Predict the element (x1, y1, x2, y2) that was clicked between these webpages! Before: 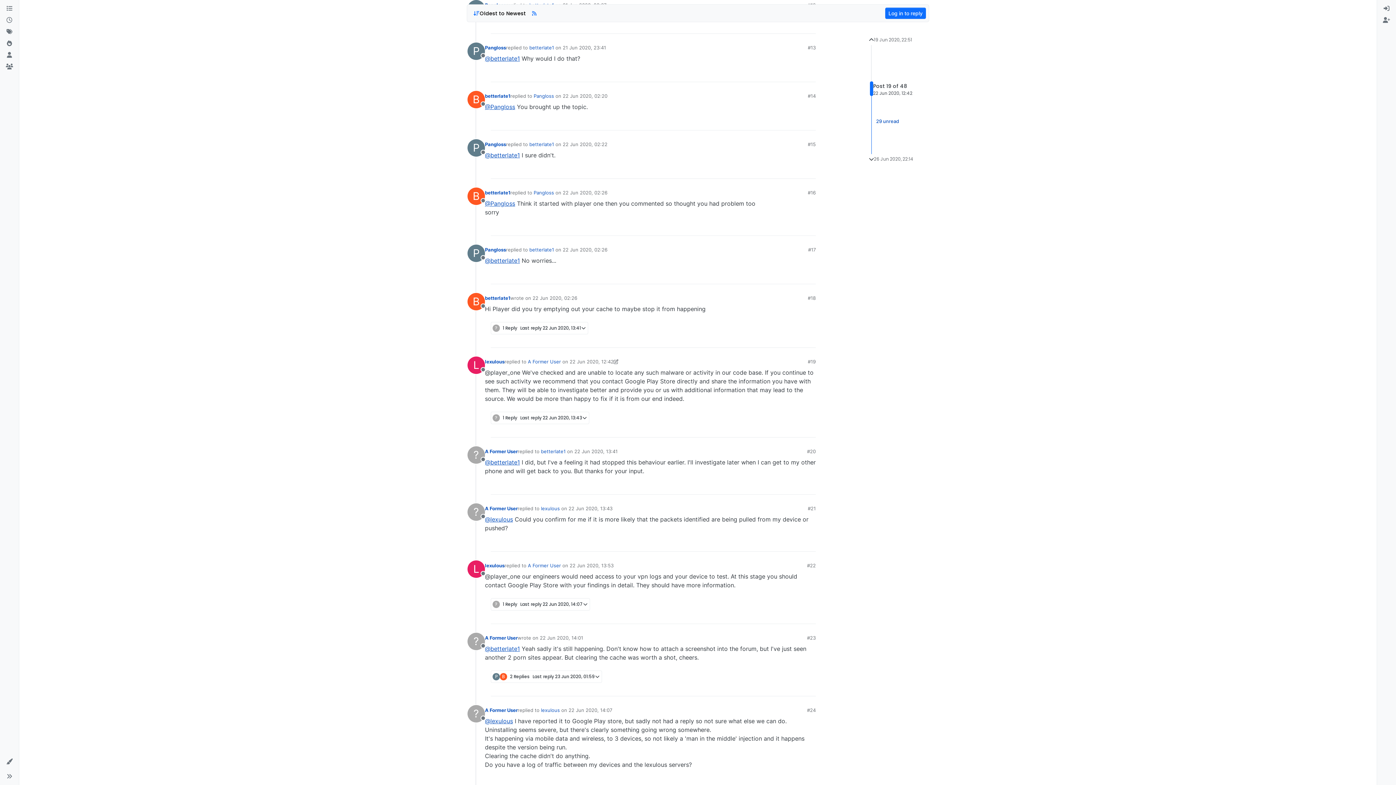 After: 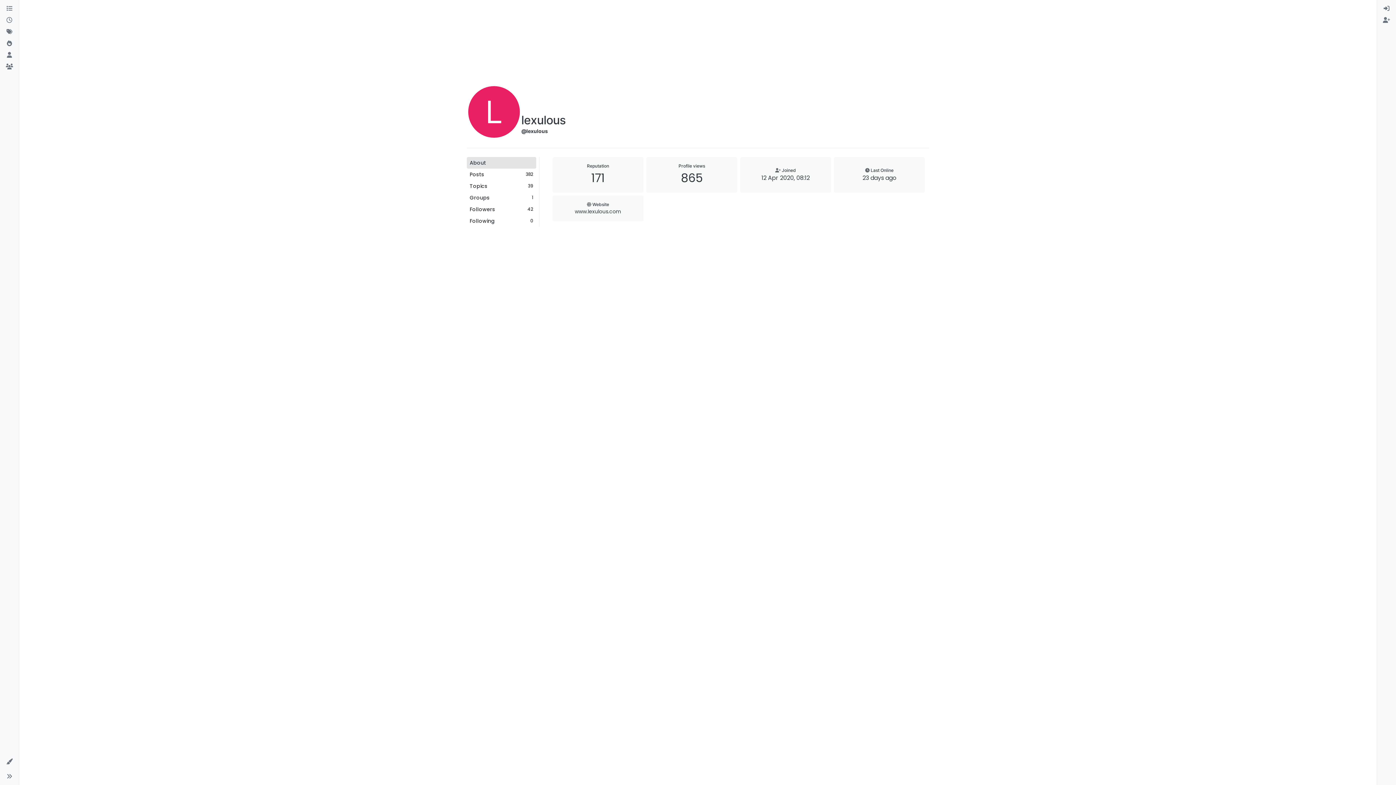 Action: bbox: (485, 717, 513, 725) label: @lexulous